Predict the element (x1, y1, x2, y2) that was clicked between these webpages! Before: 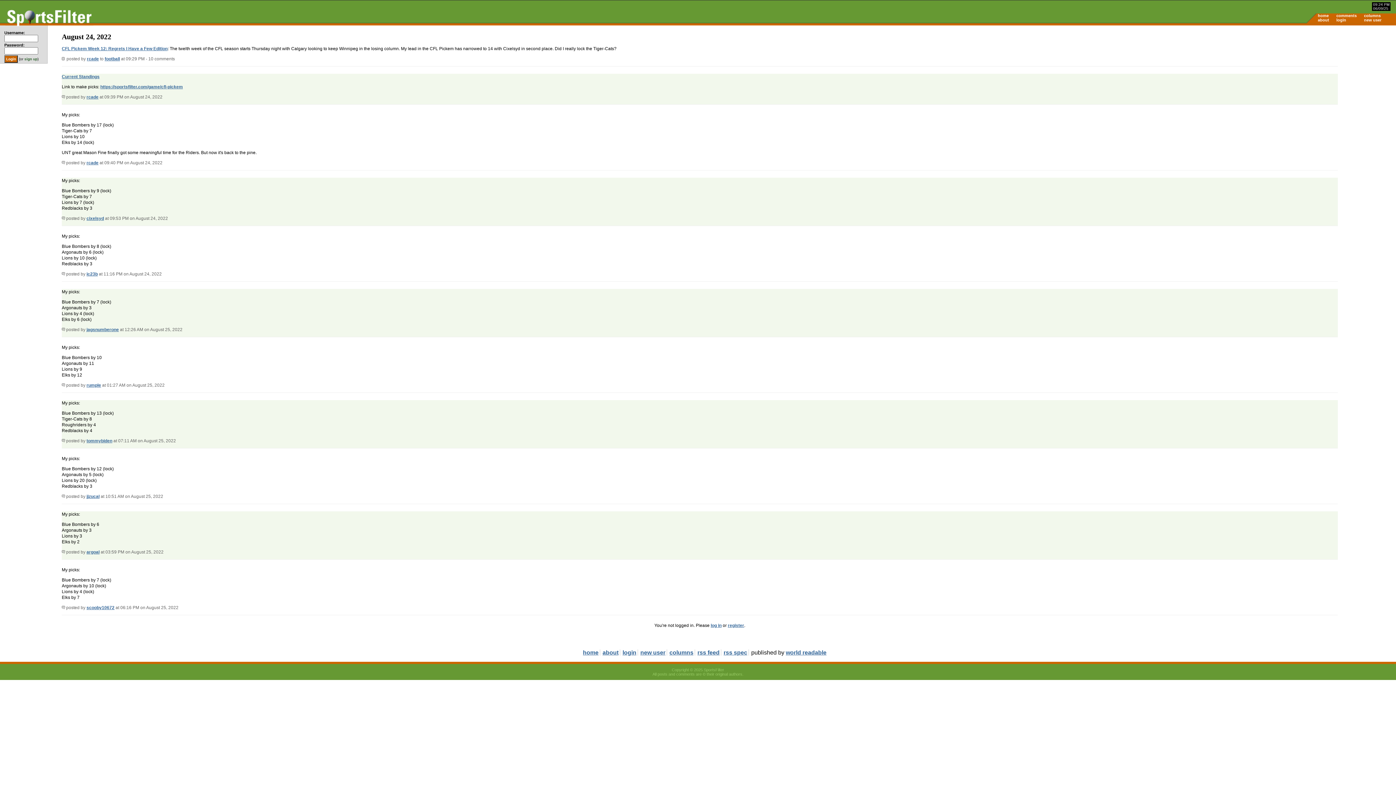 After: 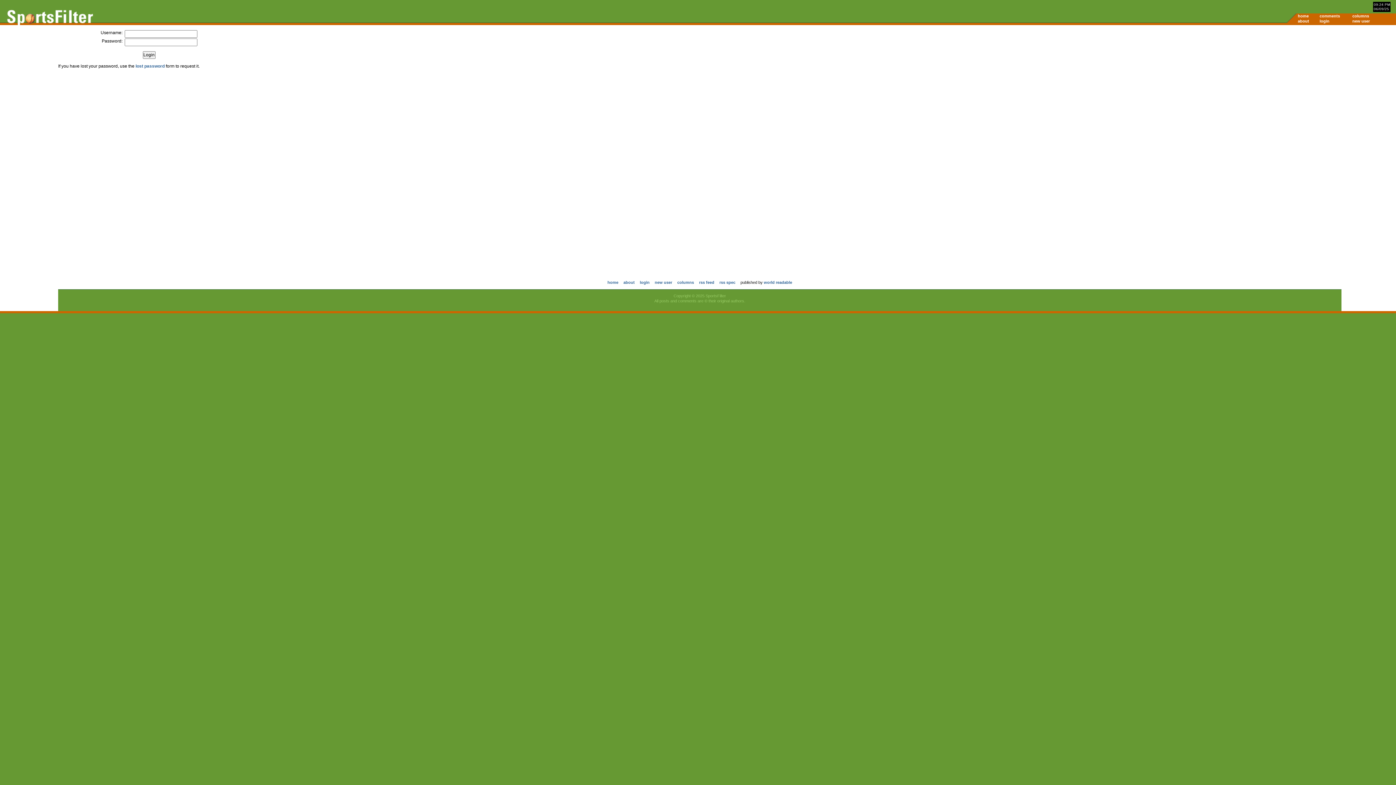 Action: label: log in bbox: (710, 623, 721, 628)